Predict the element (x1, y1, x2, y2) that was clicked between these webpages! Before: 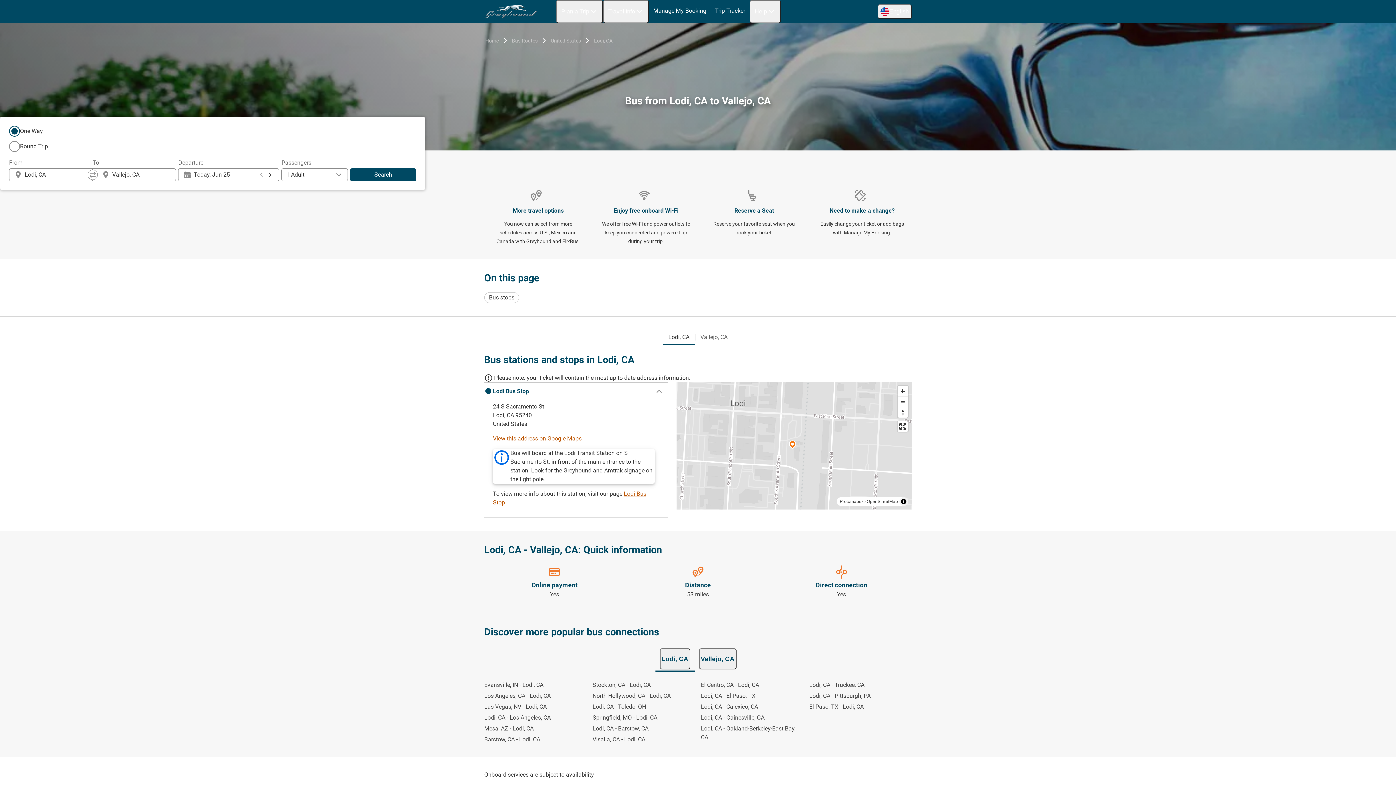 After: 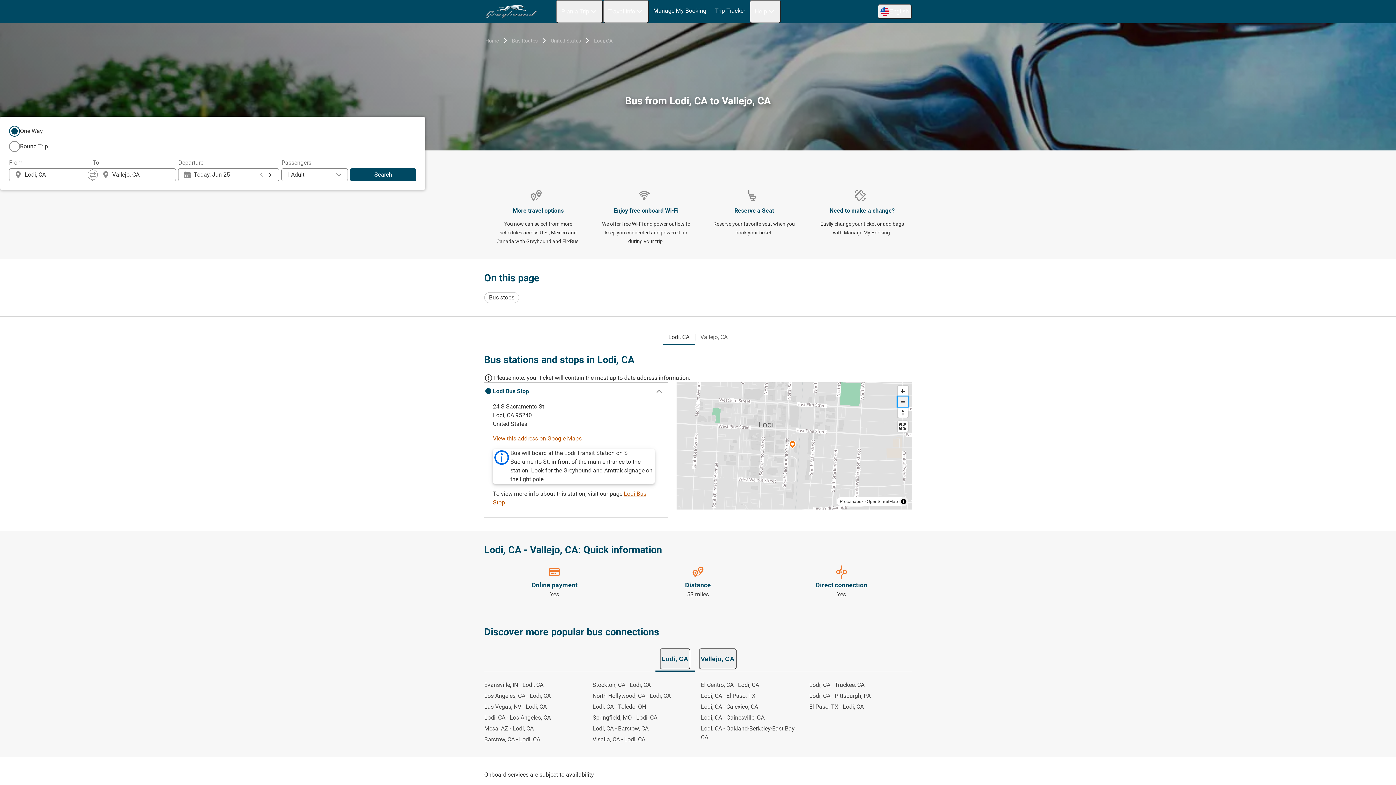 Action: label: Zoom out bbox: (897, 396, 908, 407)